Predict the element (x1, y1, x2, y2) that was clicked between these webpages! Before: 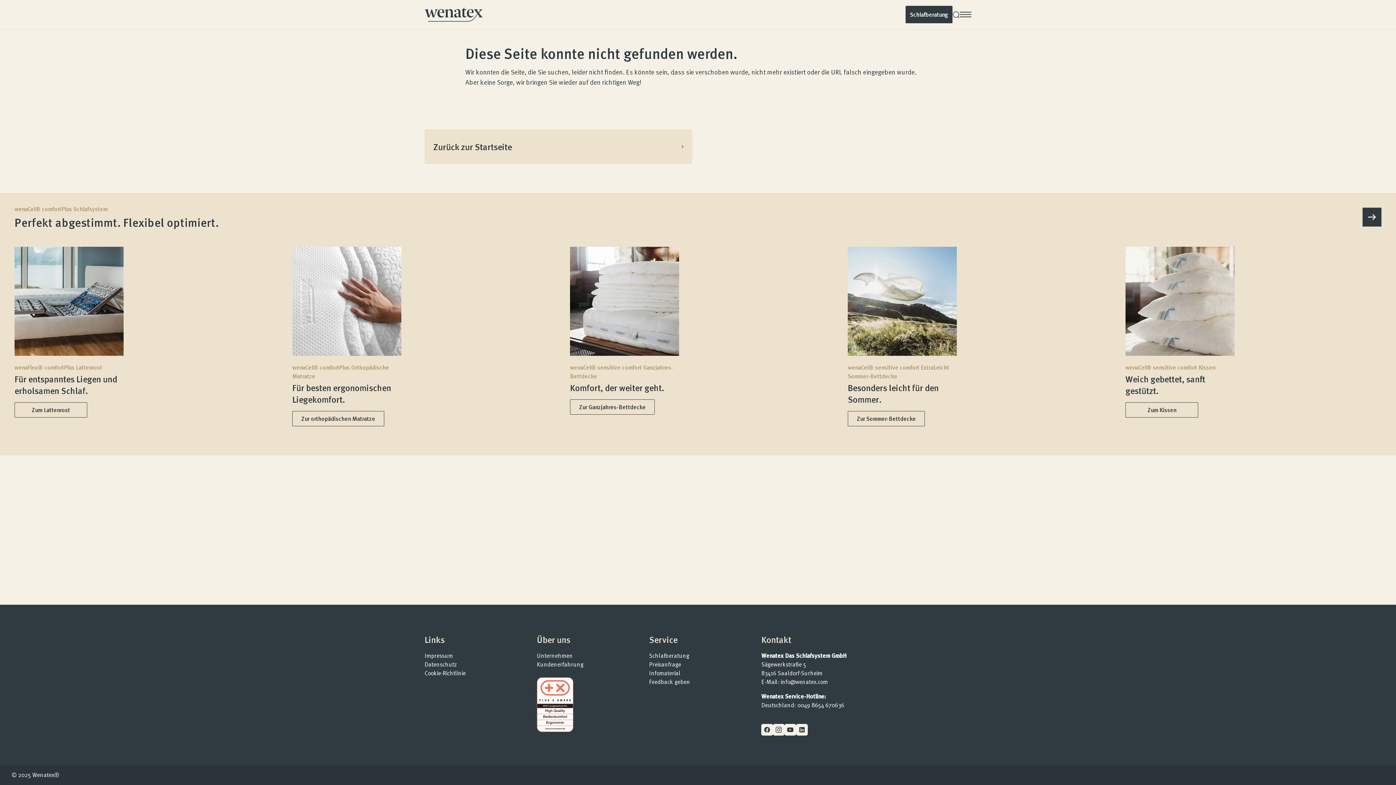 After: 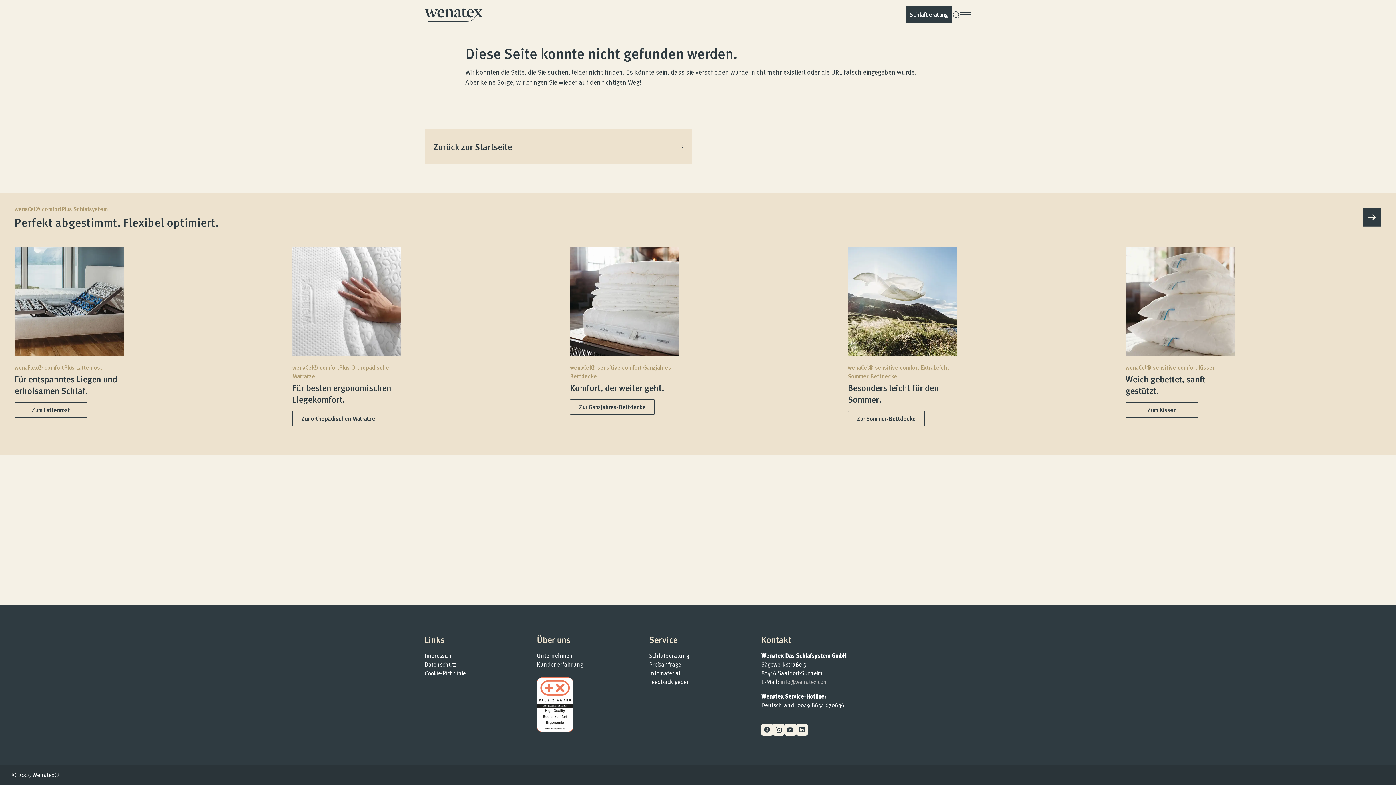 Action: bbox: (781, 678, 830, 685) label: info@wenatex.com